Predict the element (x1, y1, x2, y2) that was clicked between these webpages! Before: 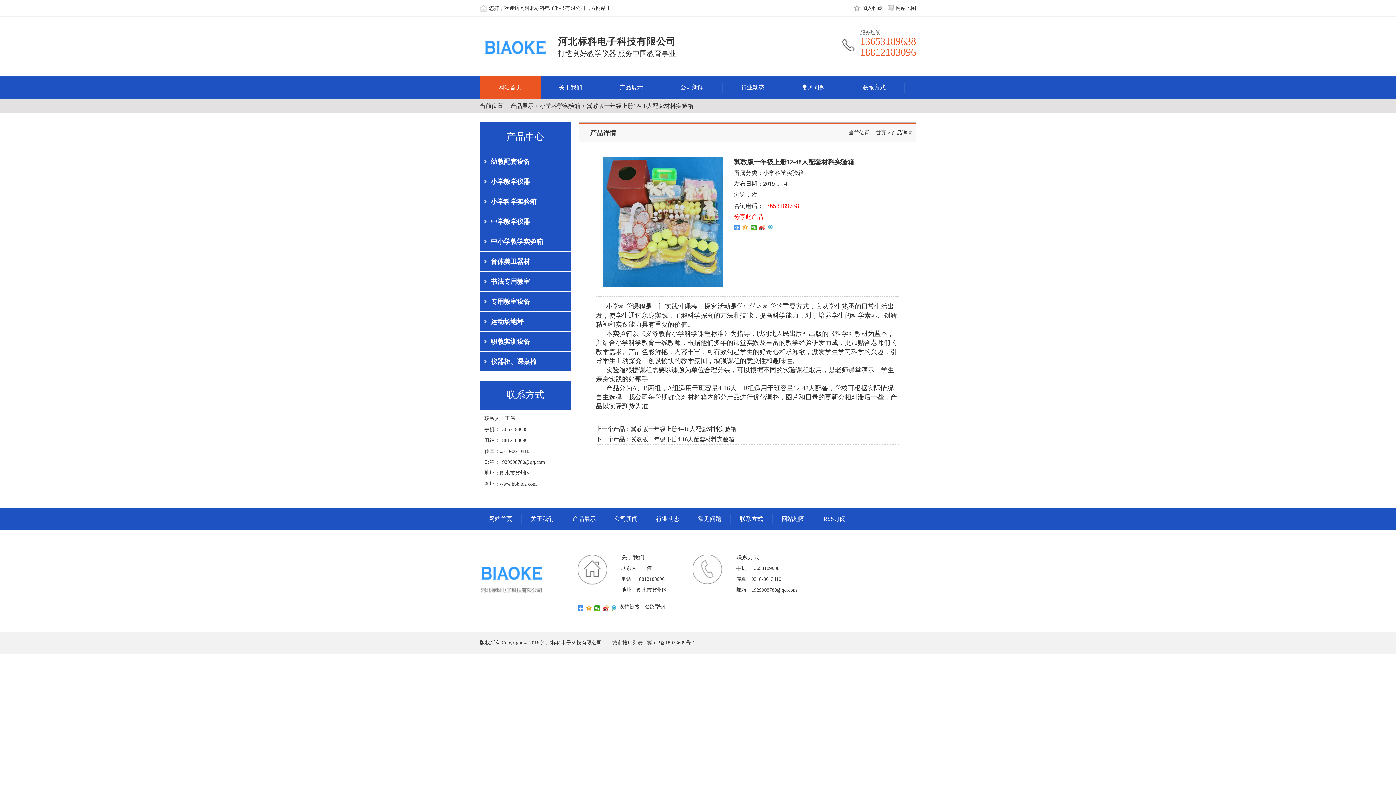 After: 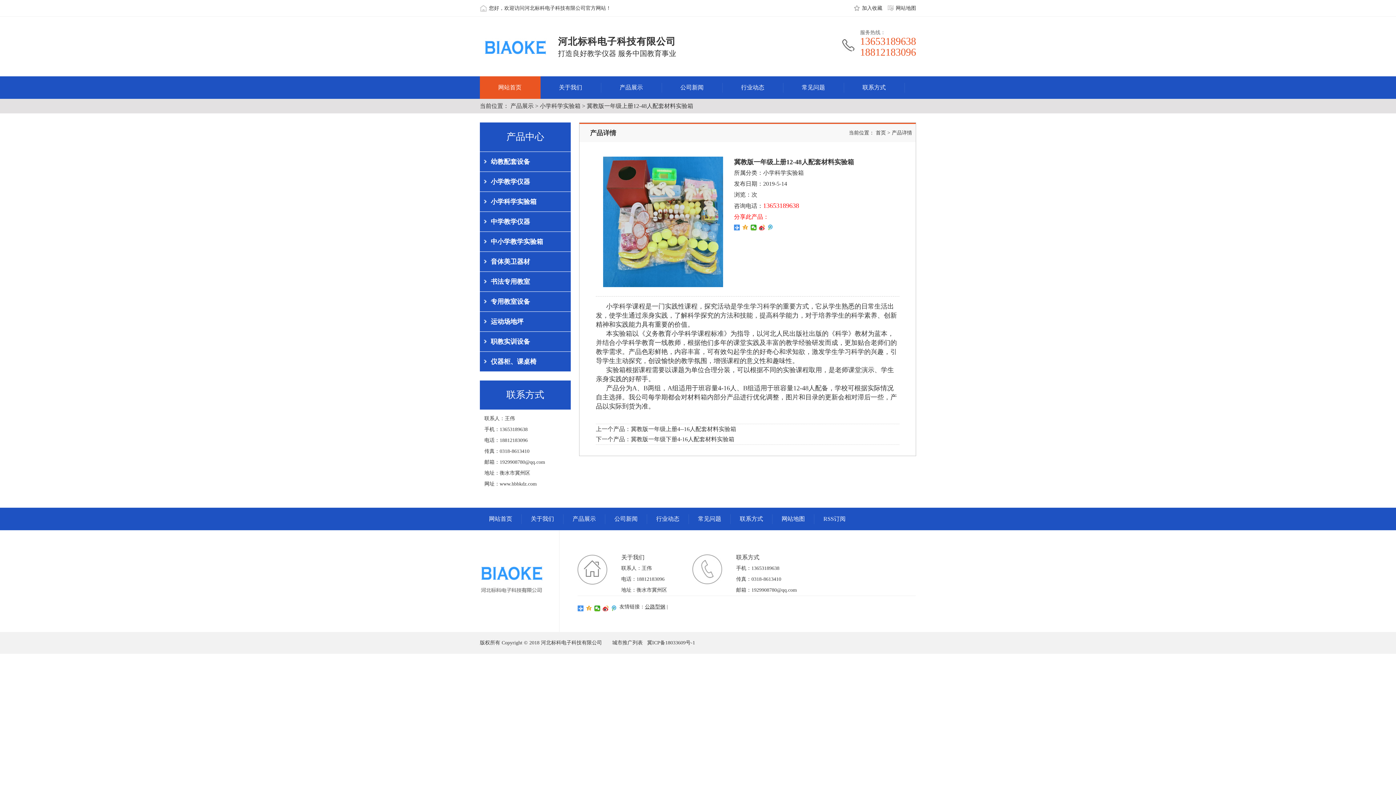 Action: label: 公路型钢 bbox: (645, 604, 665, 609)